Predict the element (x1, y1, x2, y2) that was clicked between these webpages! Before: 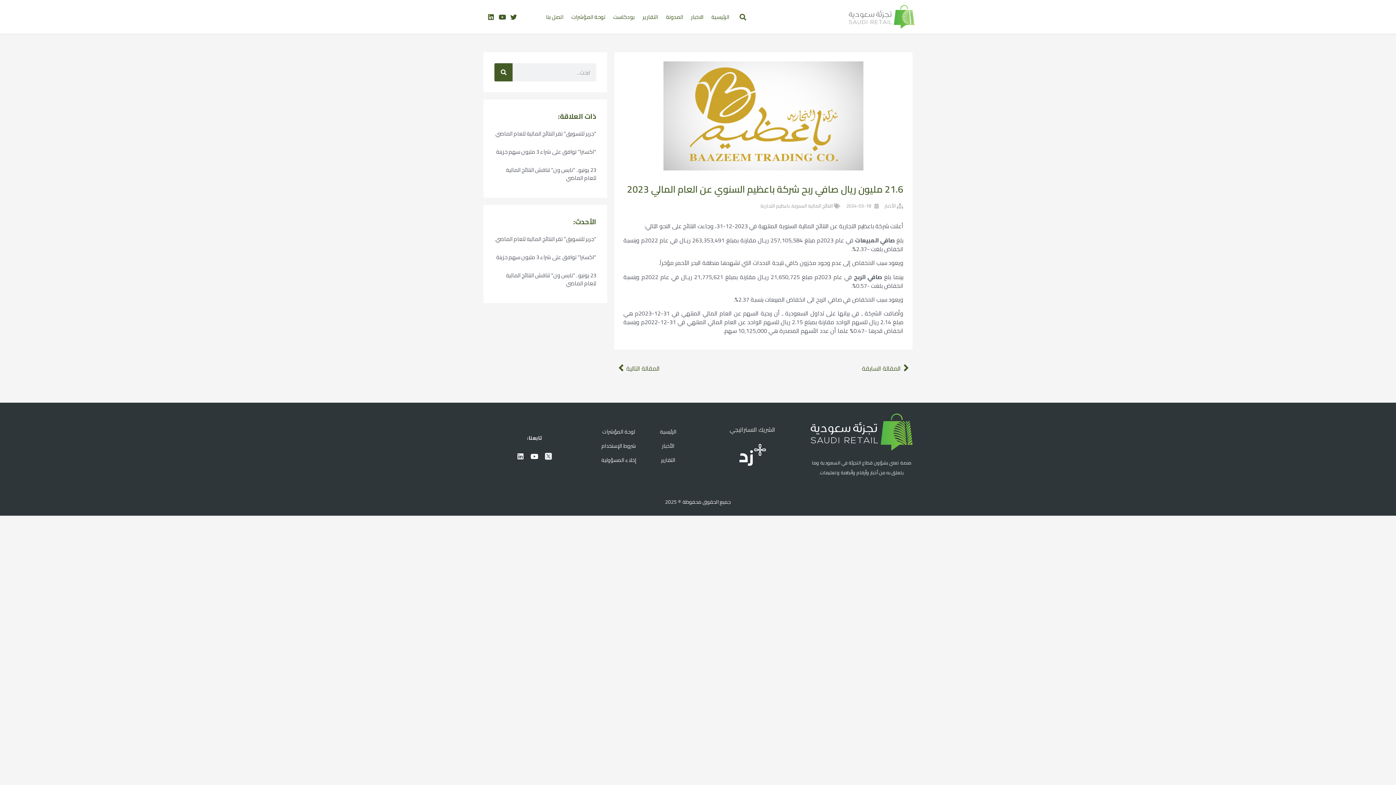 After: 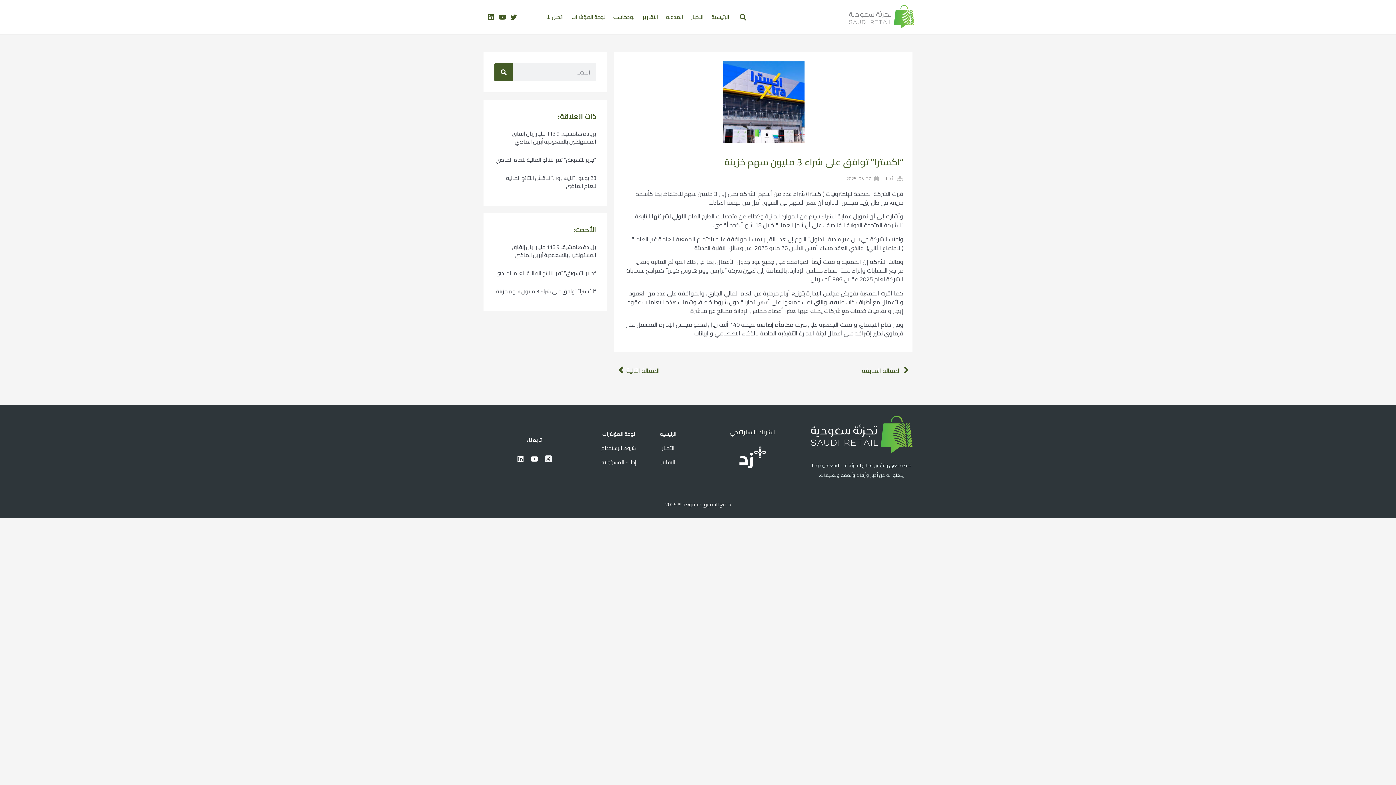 Action: label: “اكسترا” توافق على شراء 3 مليون سهم خزينة bbox: (496, 146, 596, 157)